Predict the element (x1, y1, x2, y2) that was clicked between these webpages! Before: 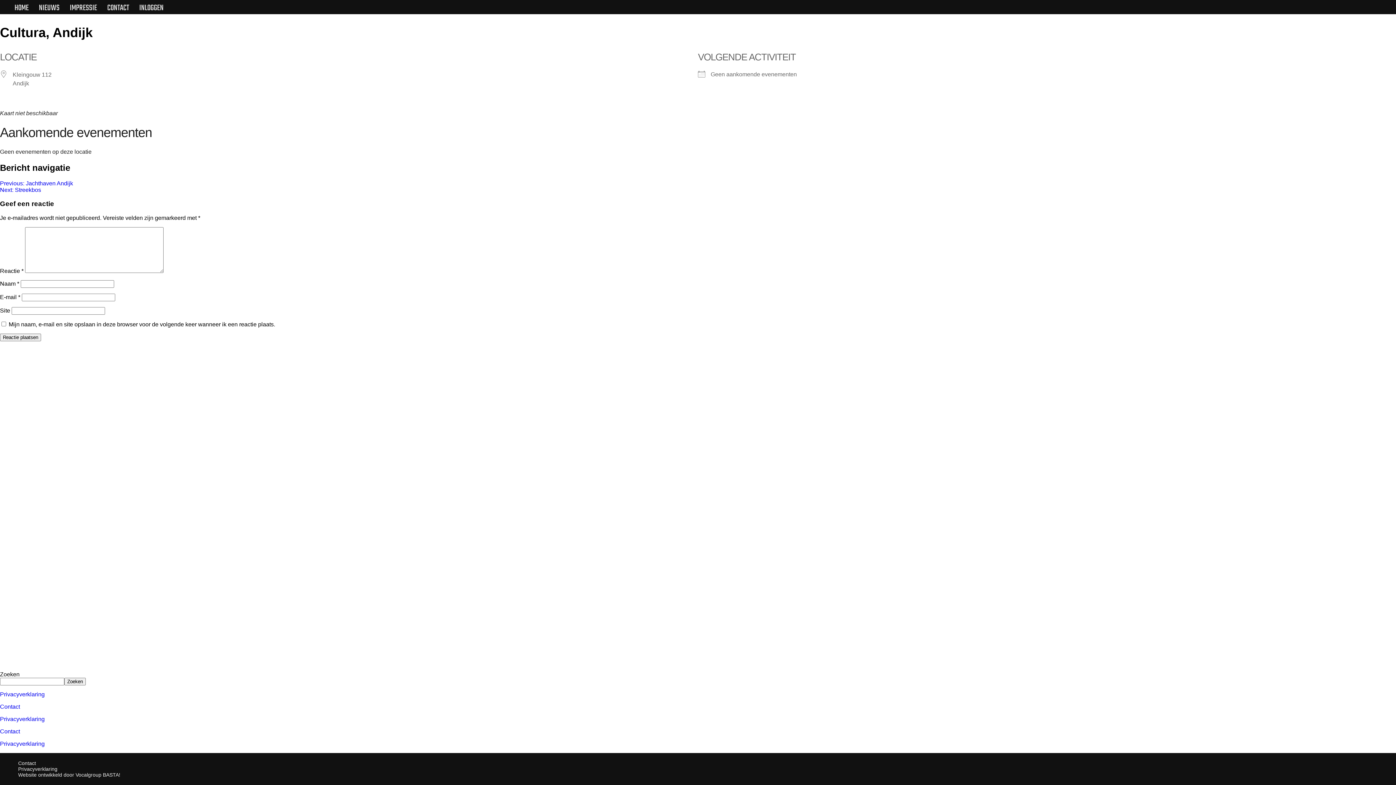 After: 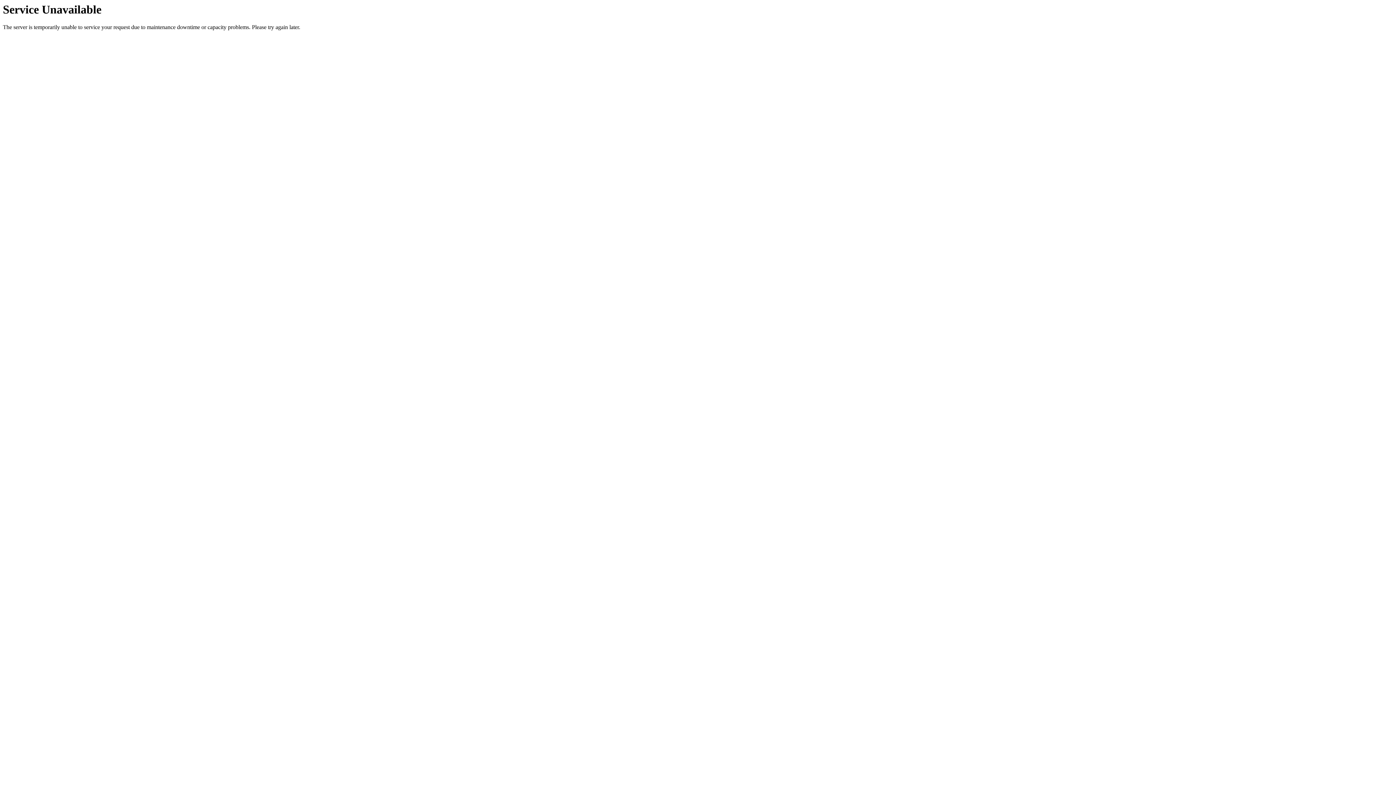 Action: label: Privacyverklaring bbox: (0, 716, 44, 722)